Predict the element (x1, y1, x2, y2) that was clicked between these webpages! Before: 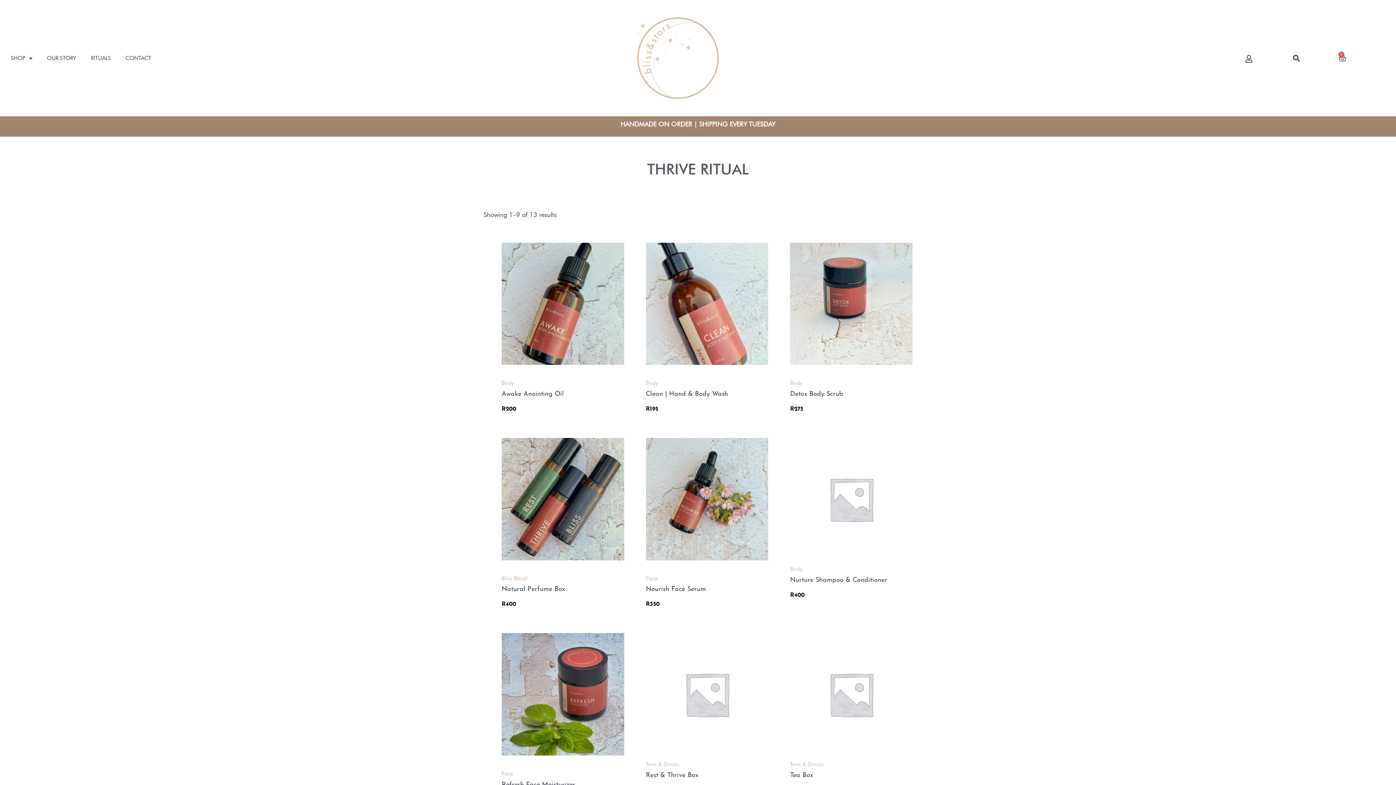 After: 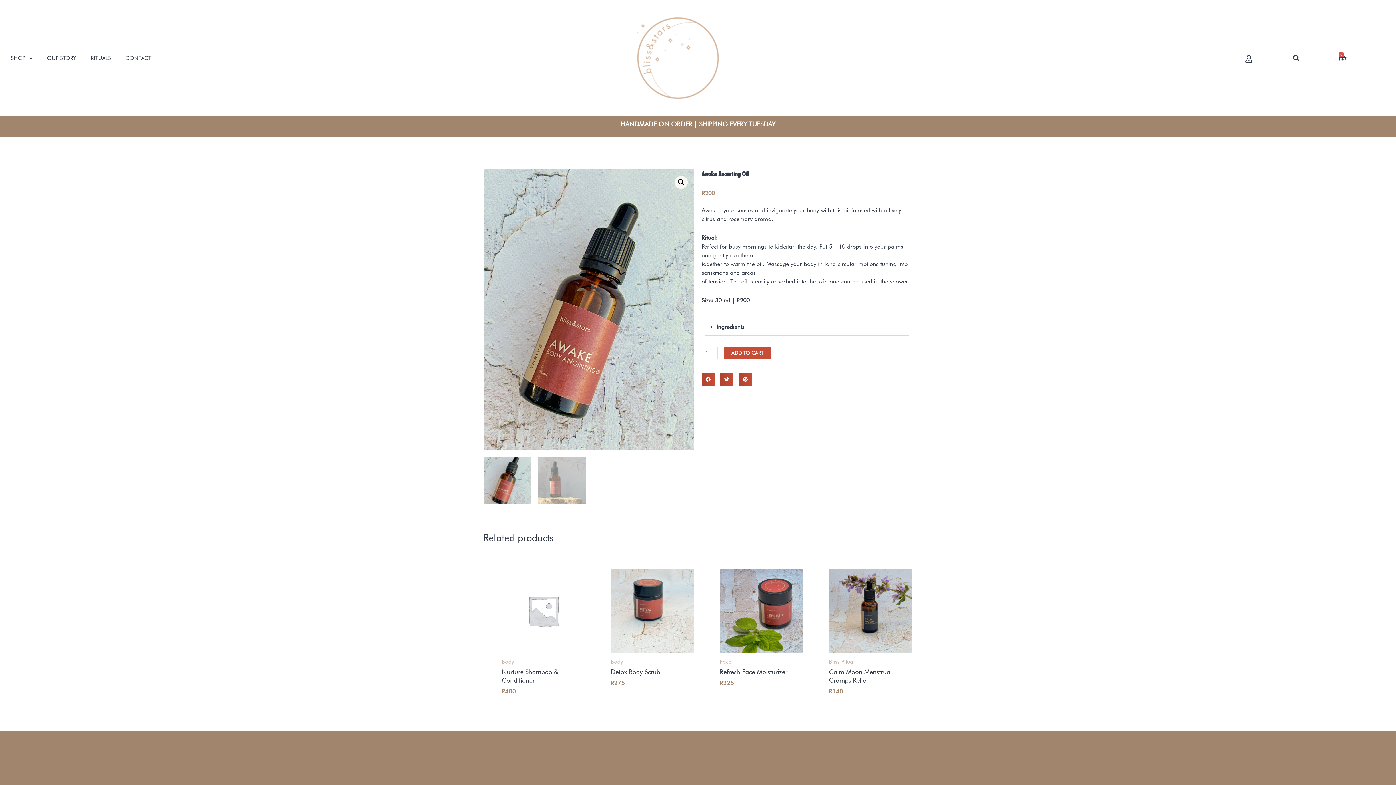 Action: label: Awake Anointing Oil bbox: (501, 390, 624, 405)